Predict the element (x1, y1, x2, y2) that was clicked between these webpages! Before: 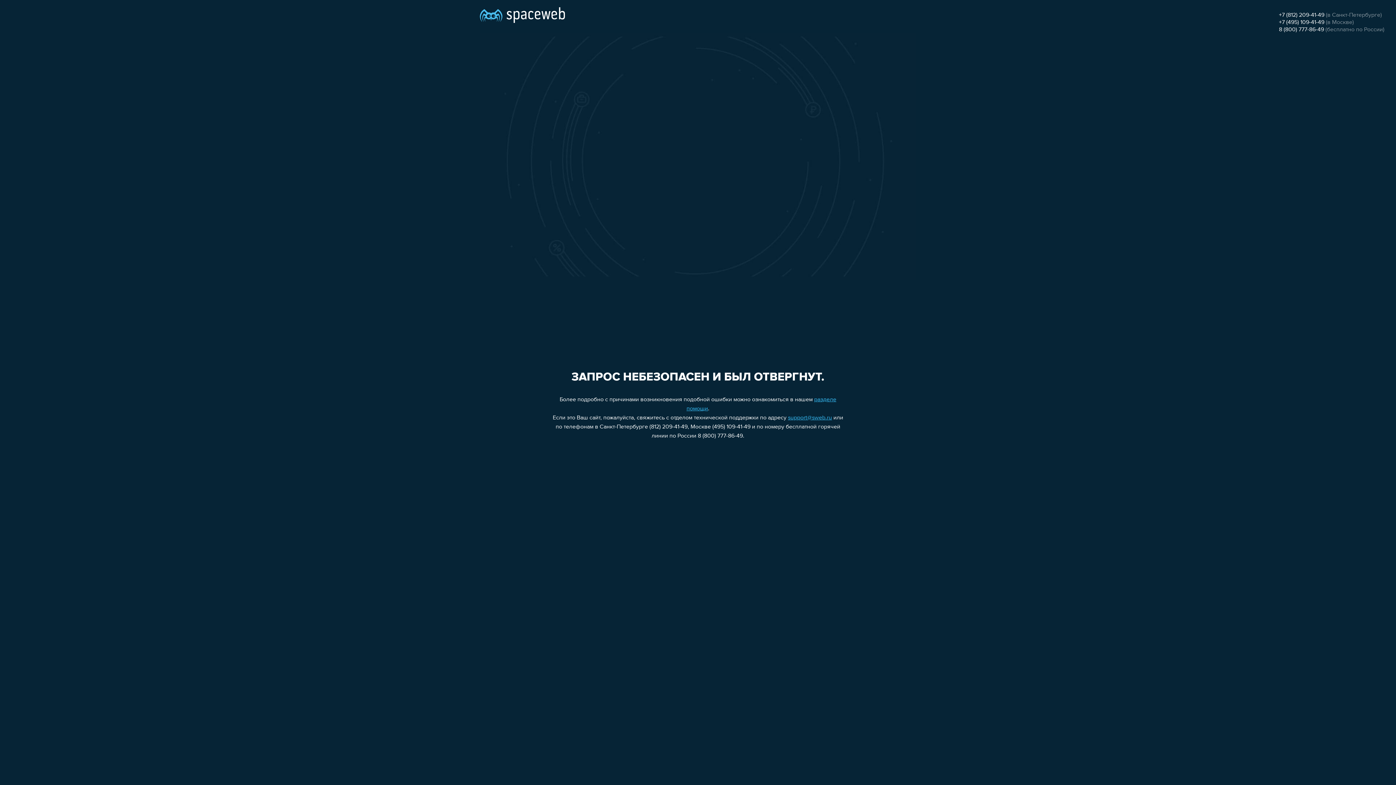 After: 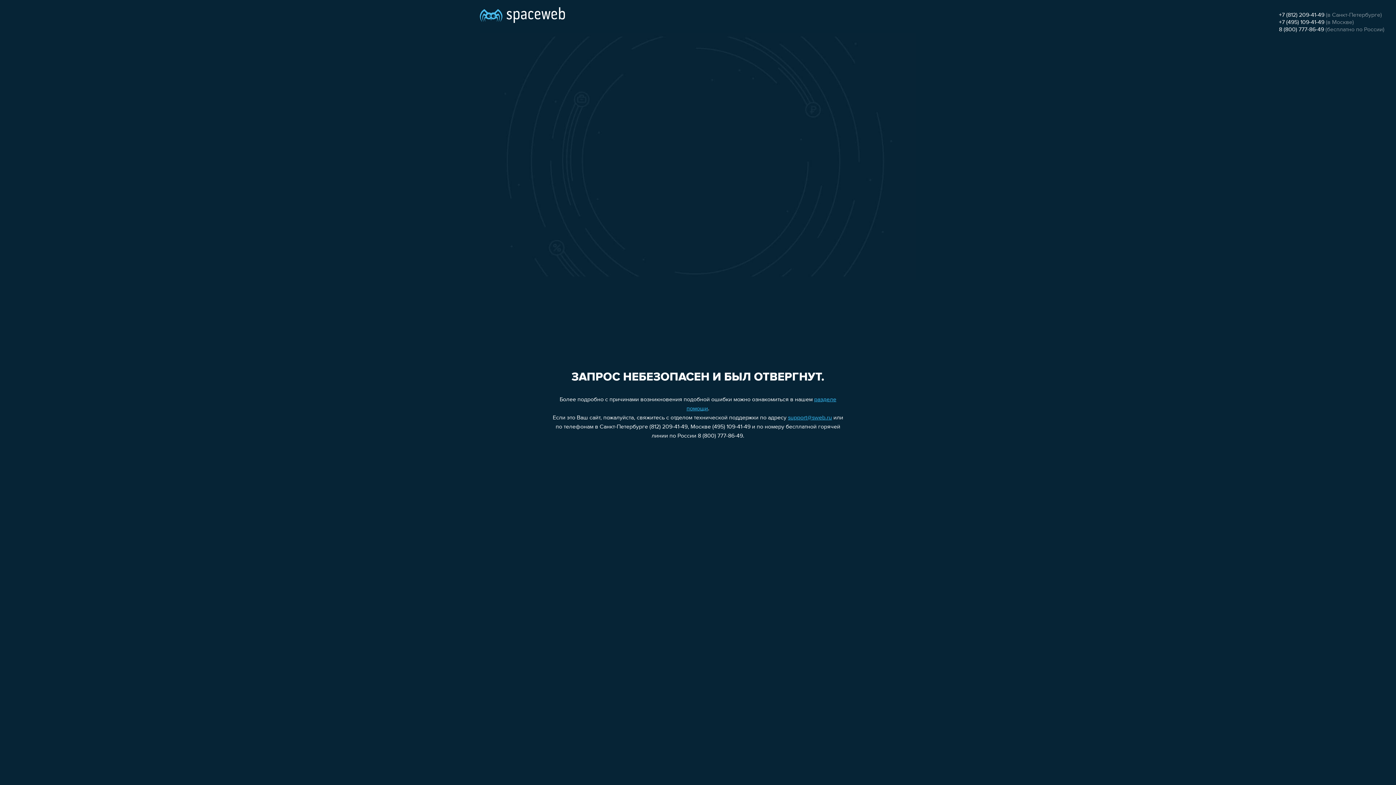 Action: bbox: (1279, 12, 1324, 18) label: +7 (812) 209-41-49